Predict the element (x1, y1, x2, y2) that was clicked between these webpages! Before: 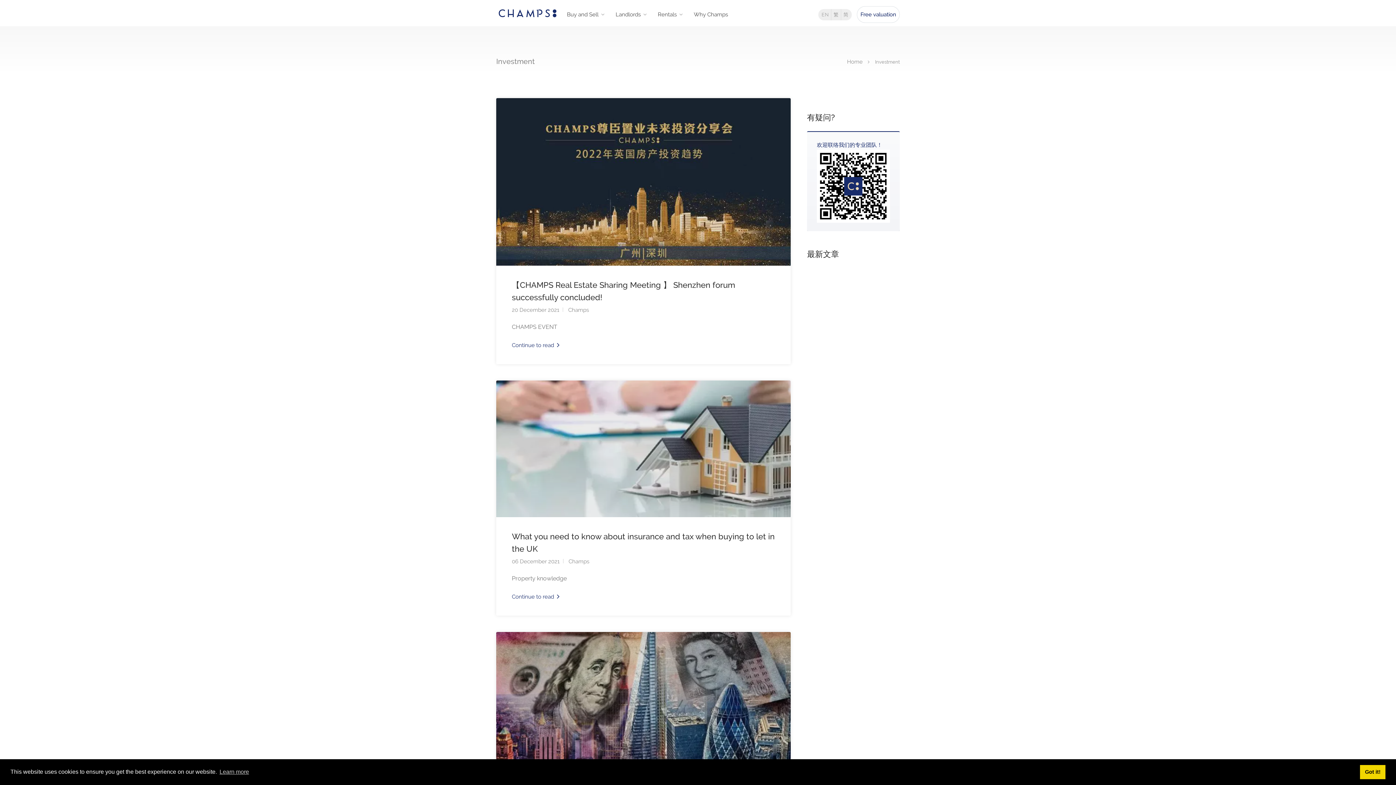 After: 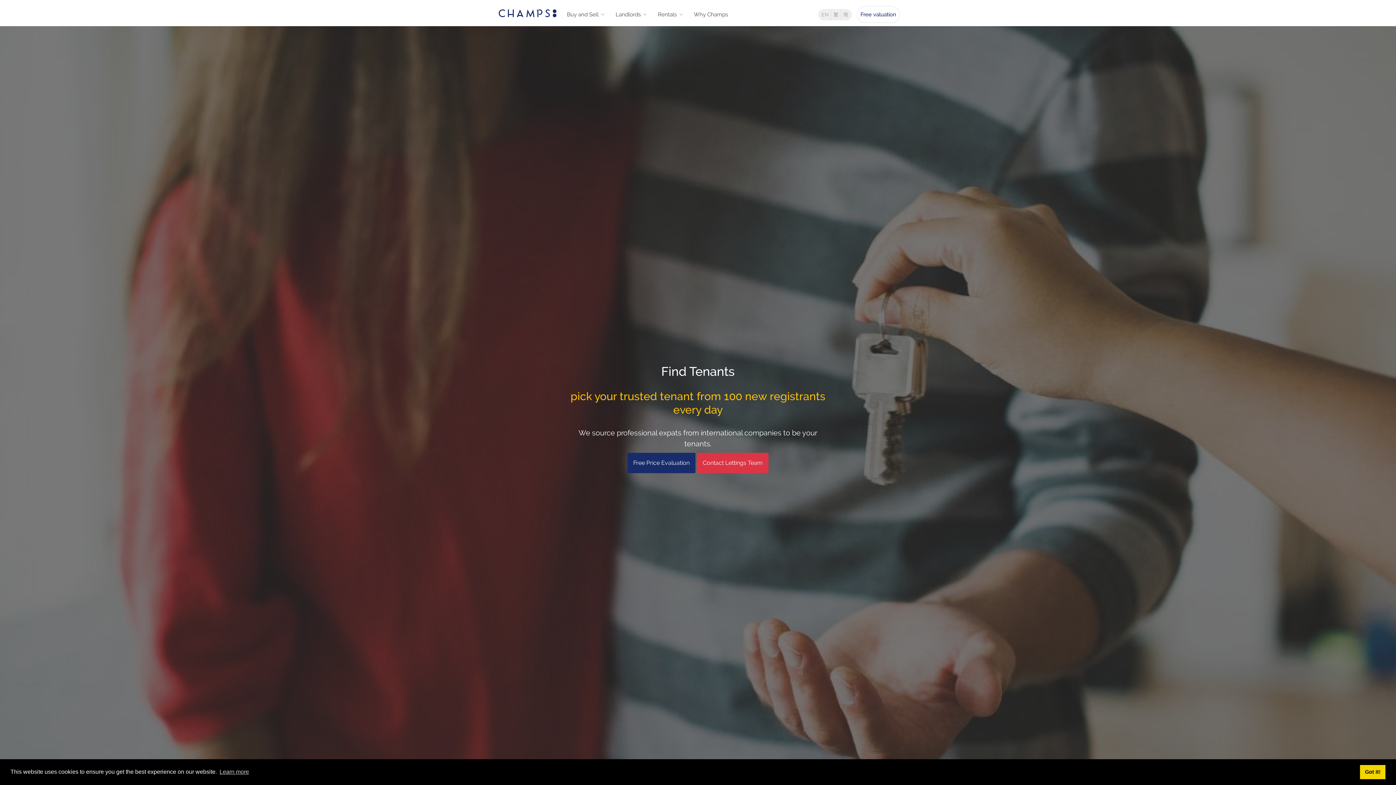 Action: label: Landlords bbox: (612, 6, 650, 22)